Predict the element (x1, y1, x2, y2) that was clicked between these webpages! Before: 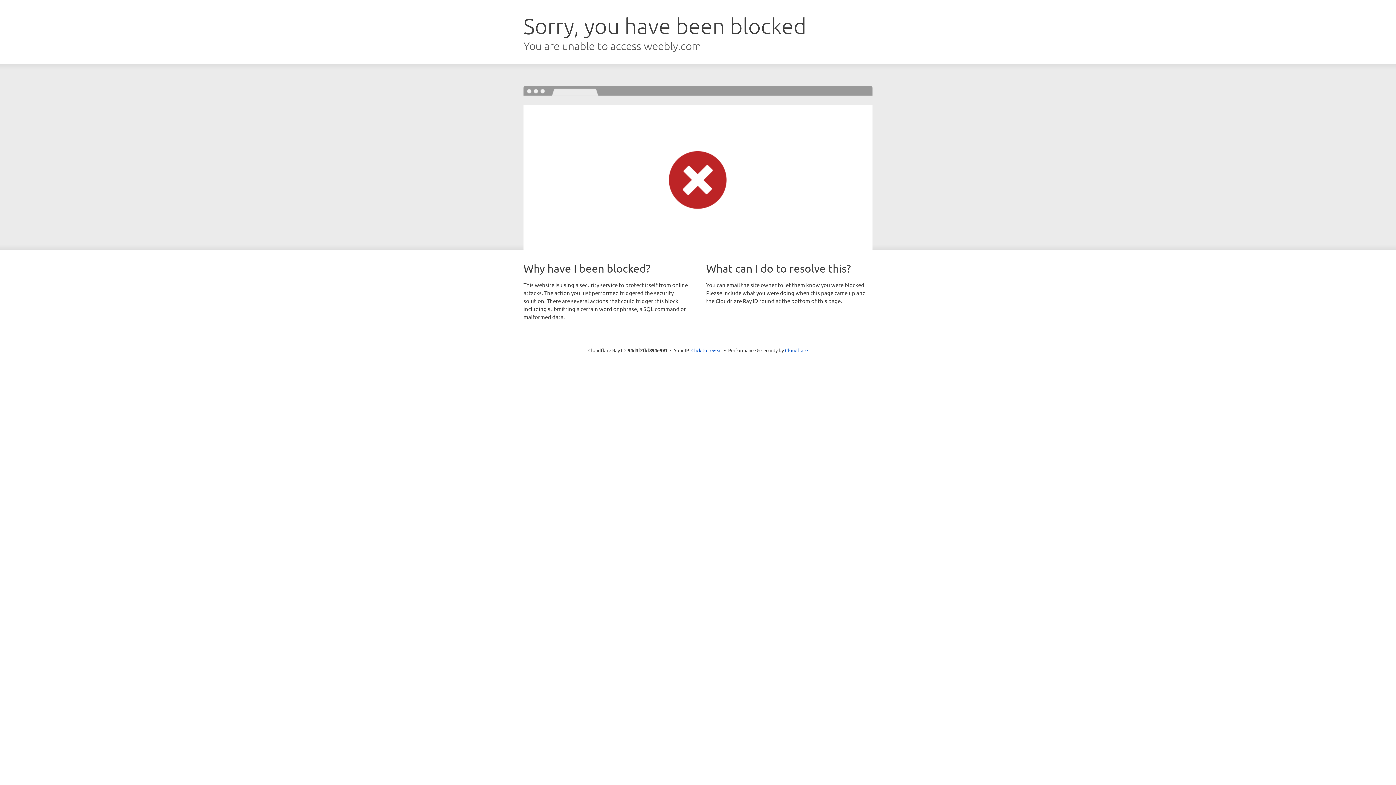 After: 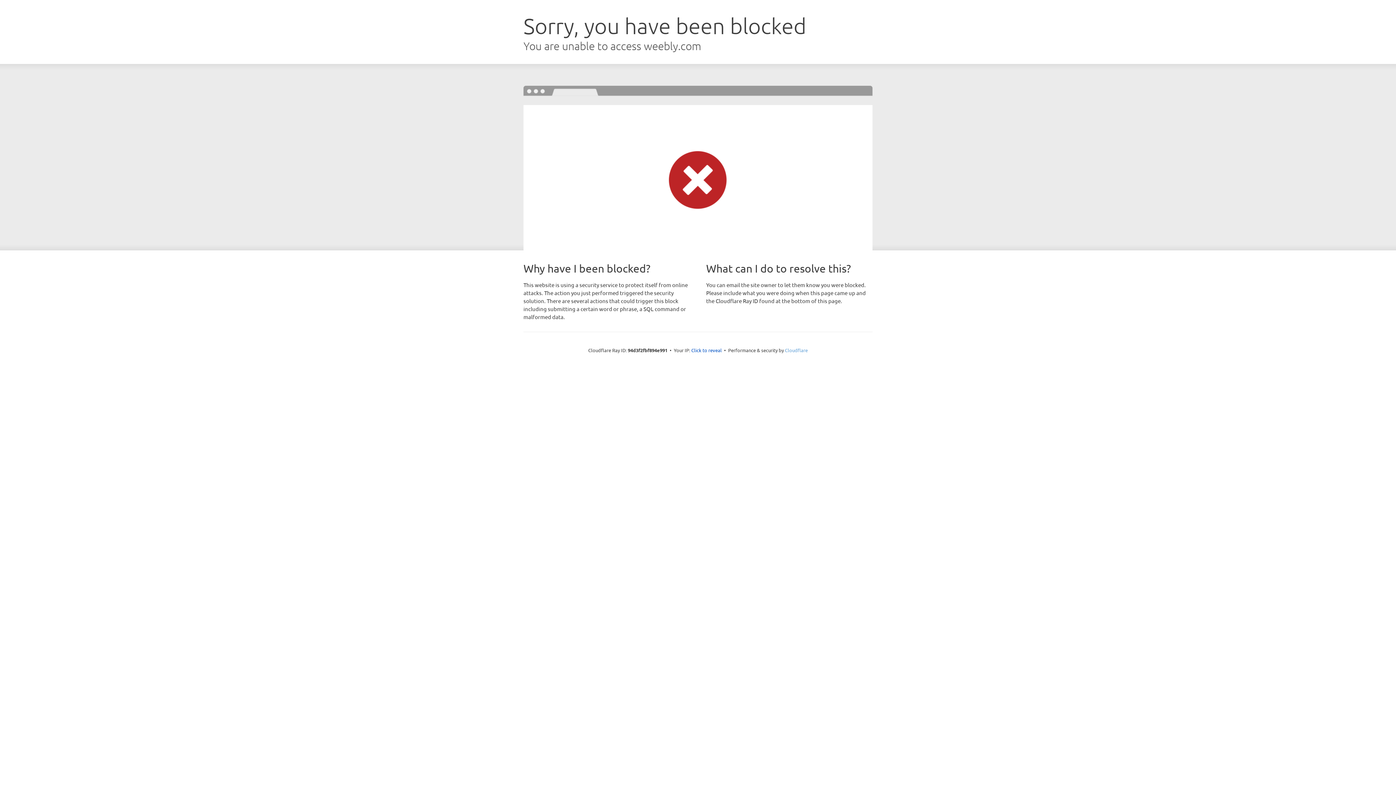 Action: bbox: (785, 347, 808, 353) label: Cloudflare